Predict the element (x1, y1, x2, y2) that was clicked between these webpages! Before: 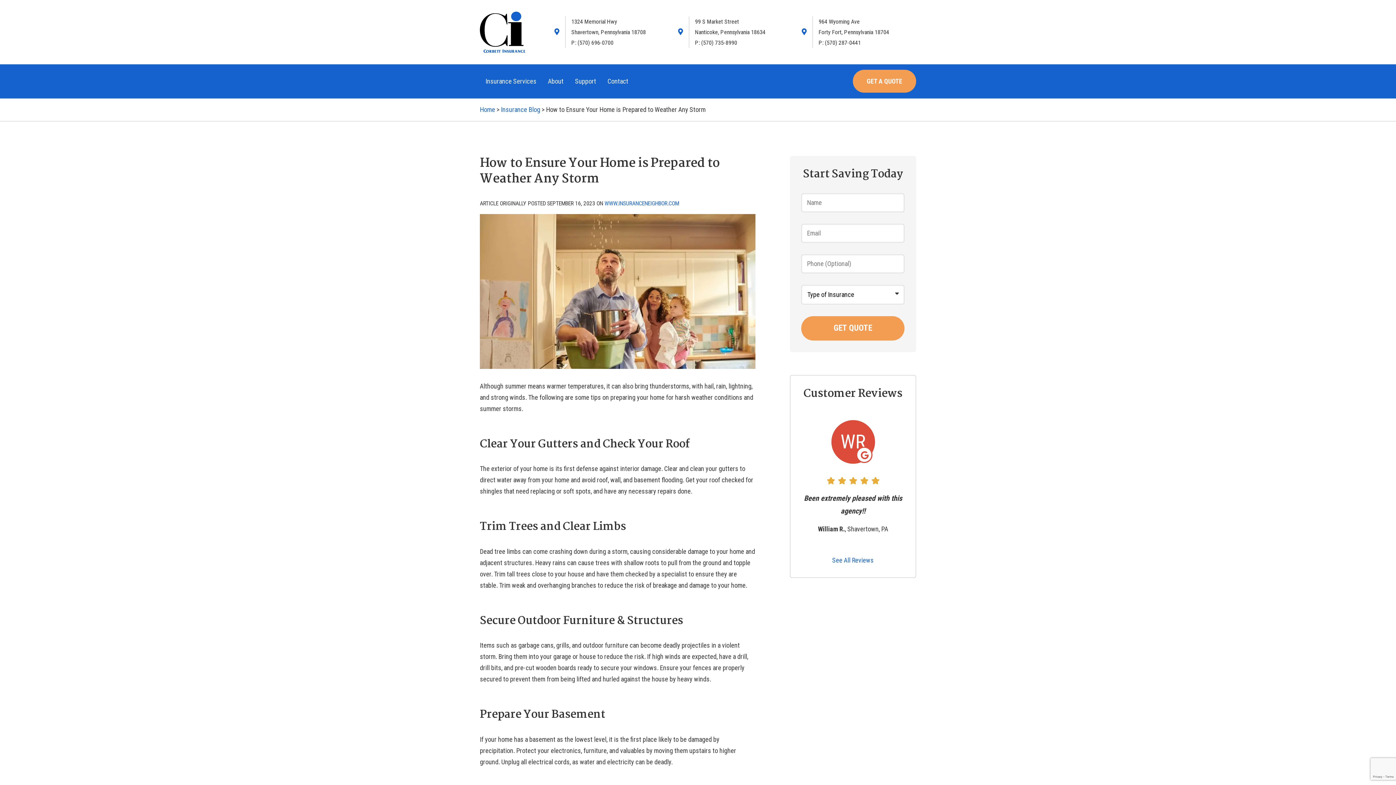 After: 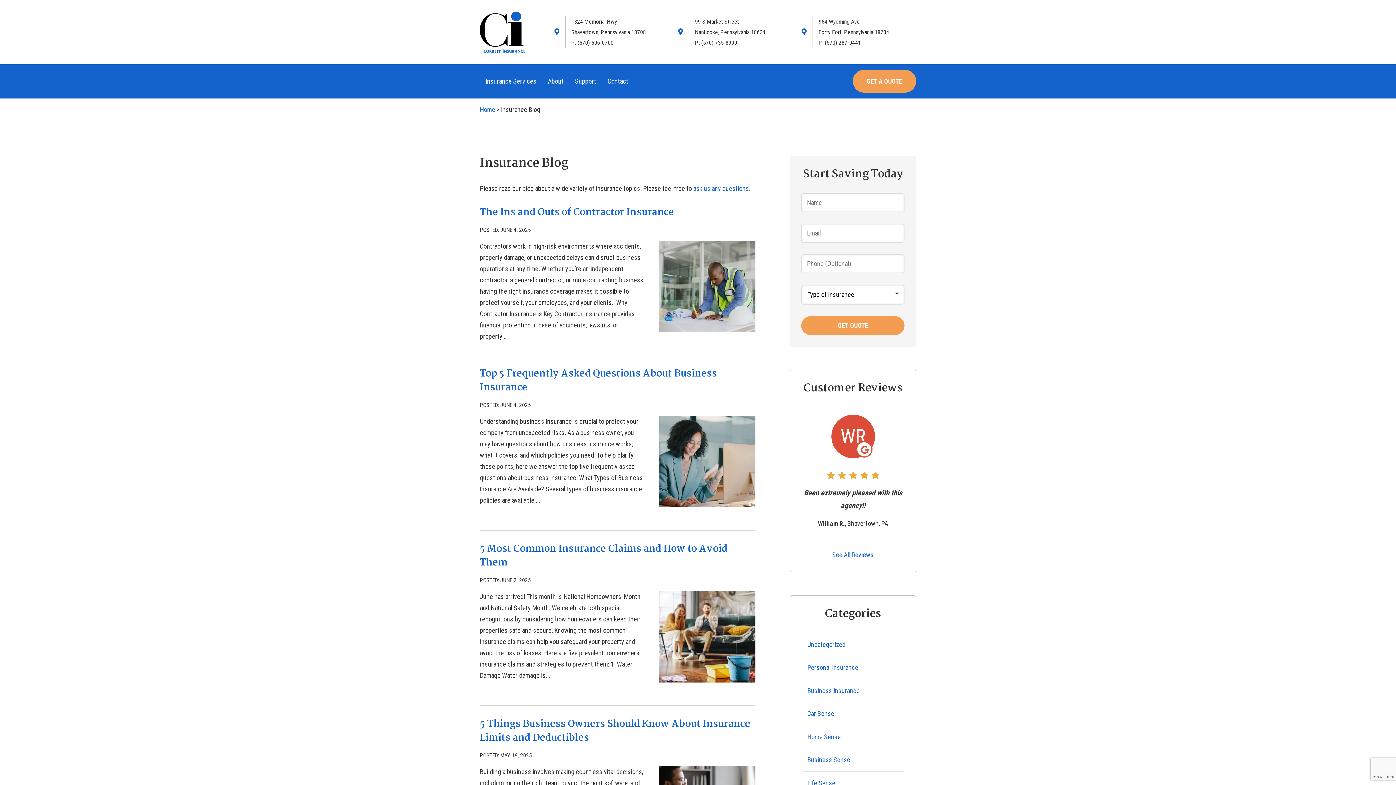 Action: label: Insurance Blog bbox: (501, 105, 540, 113)